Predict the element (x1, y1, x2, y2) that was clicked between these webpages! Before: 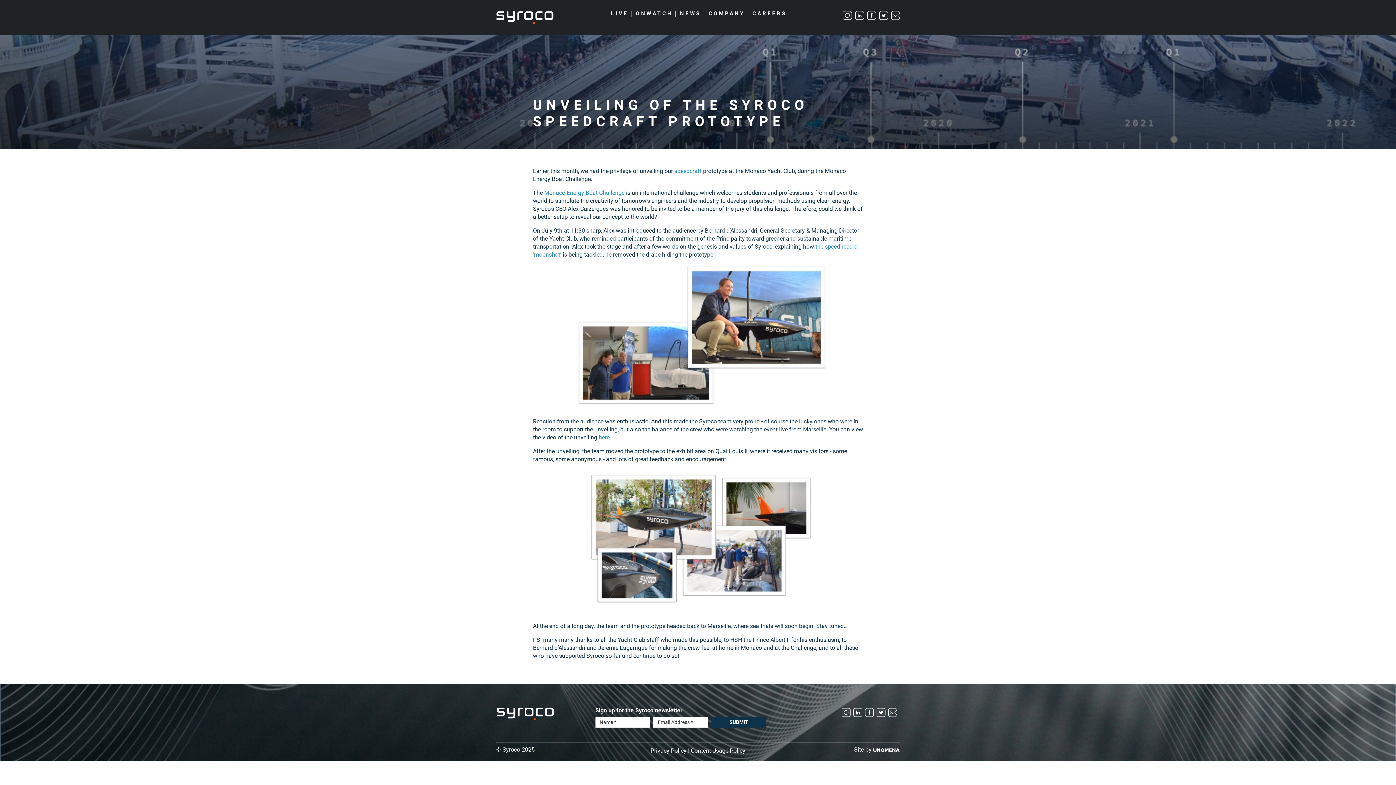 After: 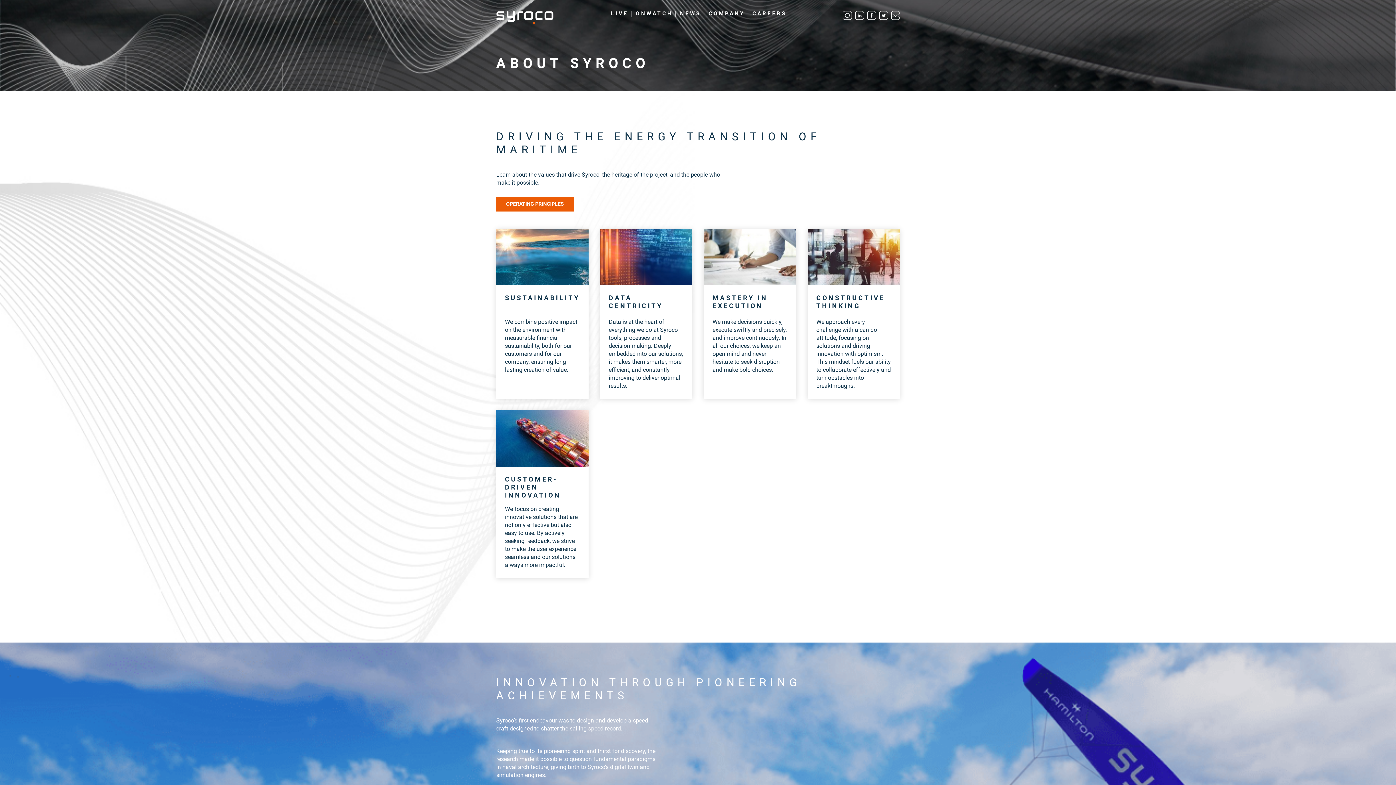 Action: bbox: (704, 10, 747, 16) label: COMPANY